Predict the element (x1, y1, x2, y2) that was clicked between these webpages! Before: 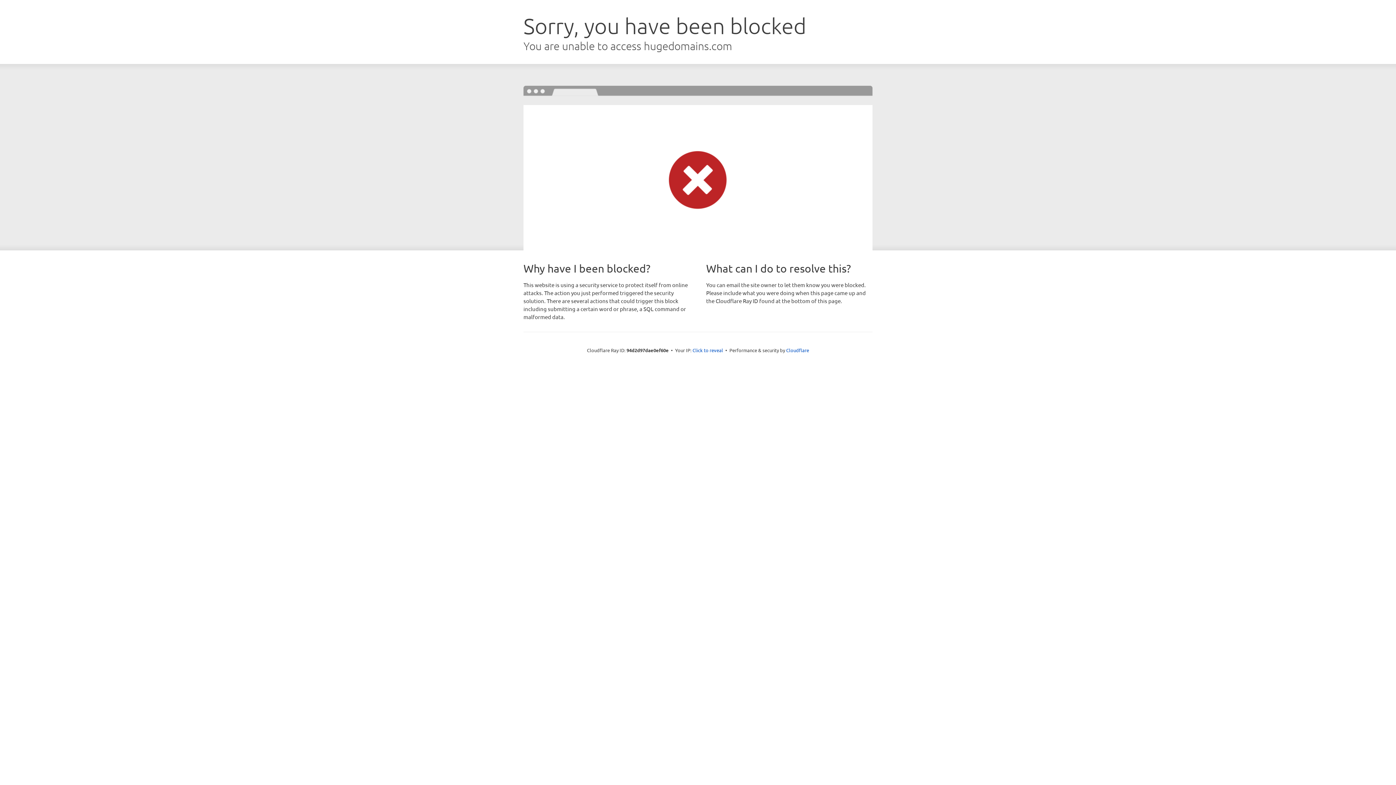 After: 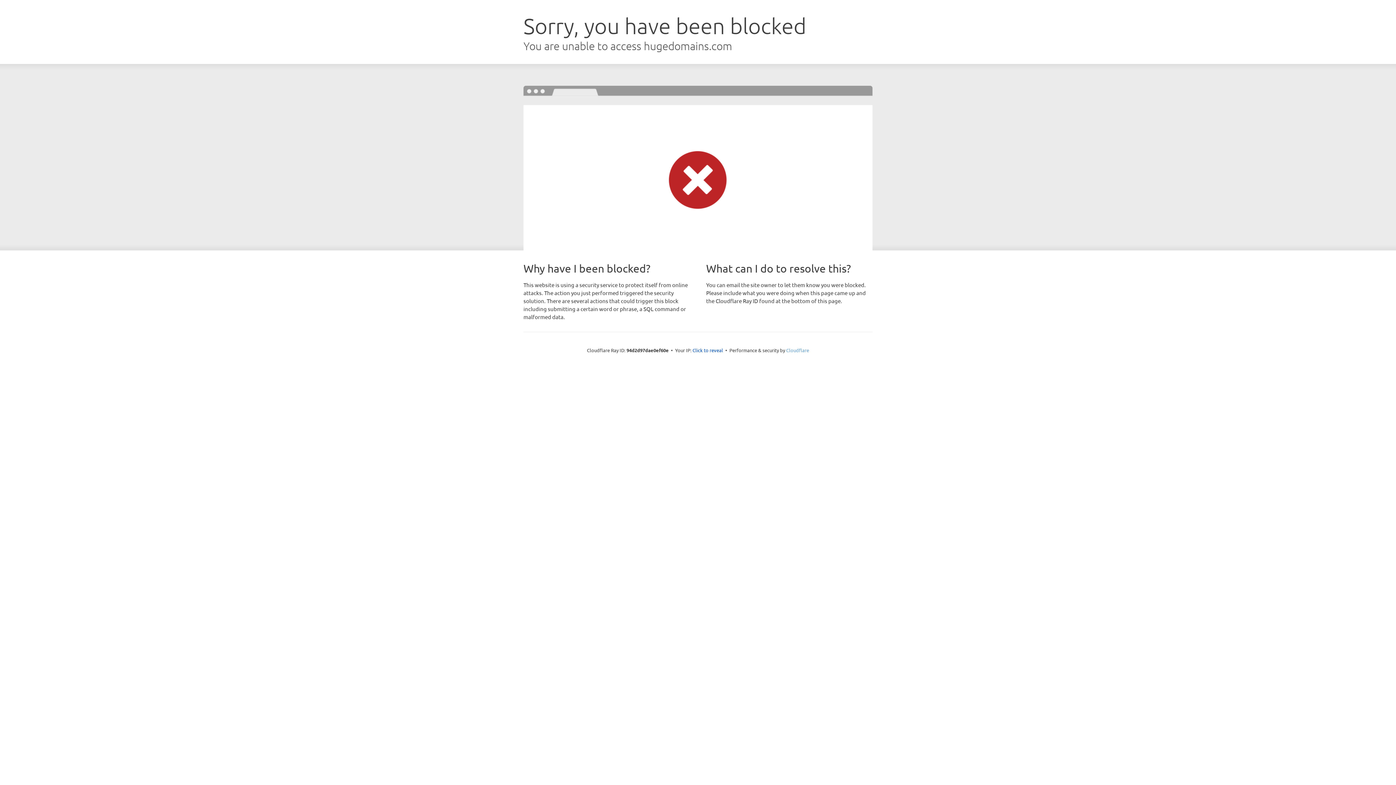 Action: label: Cloudflare bbox: (786, 347, 809, 353)